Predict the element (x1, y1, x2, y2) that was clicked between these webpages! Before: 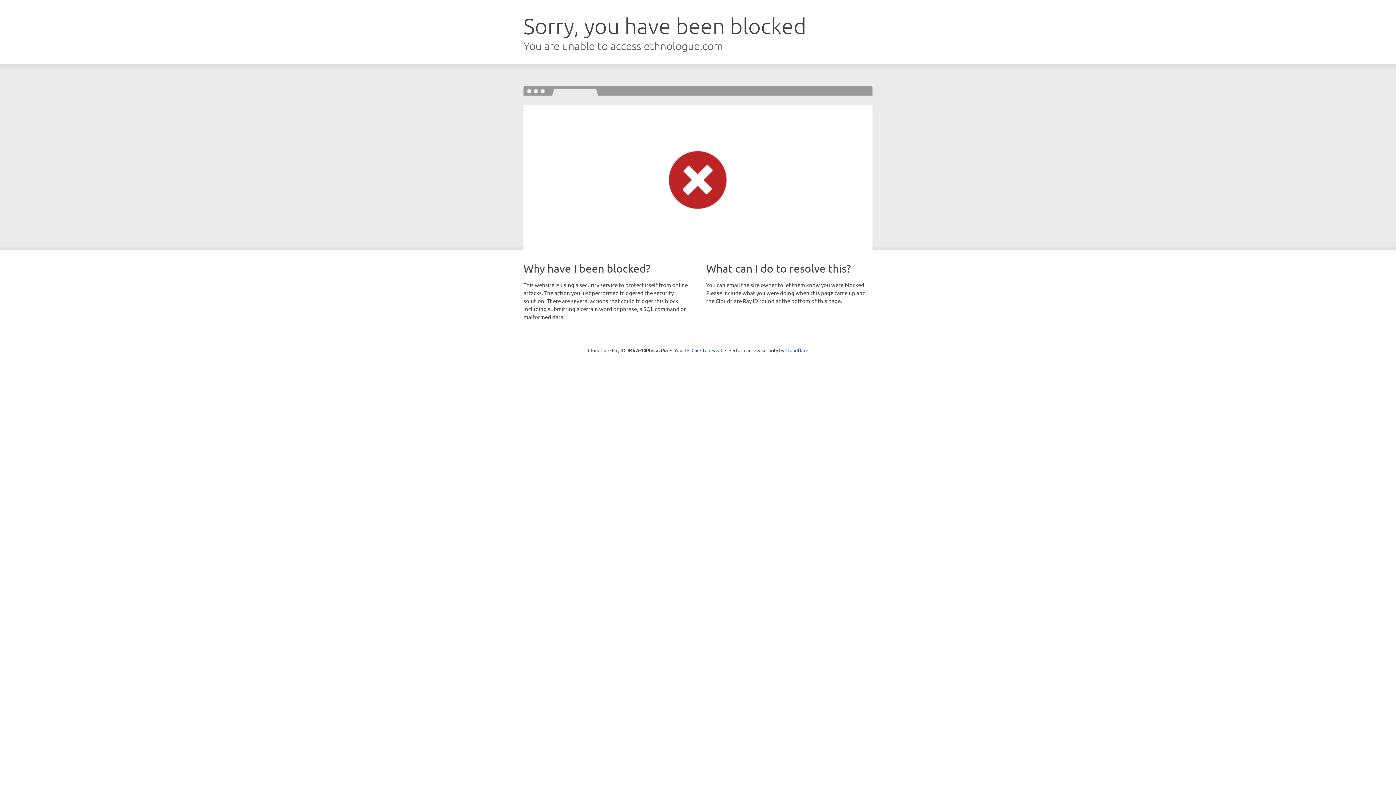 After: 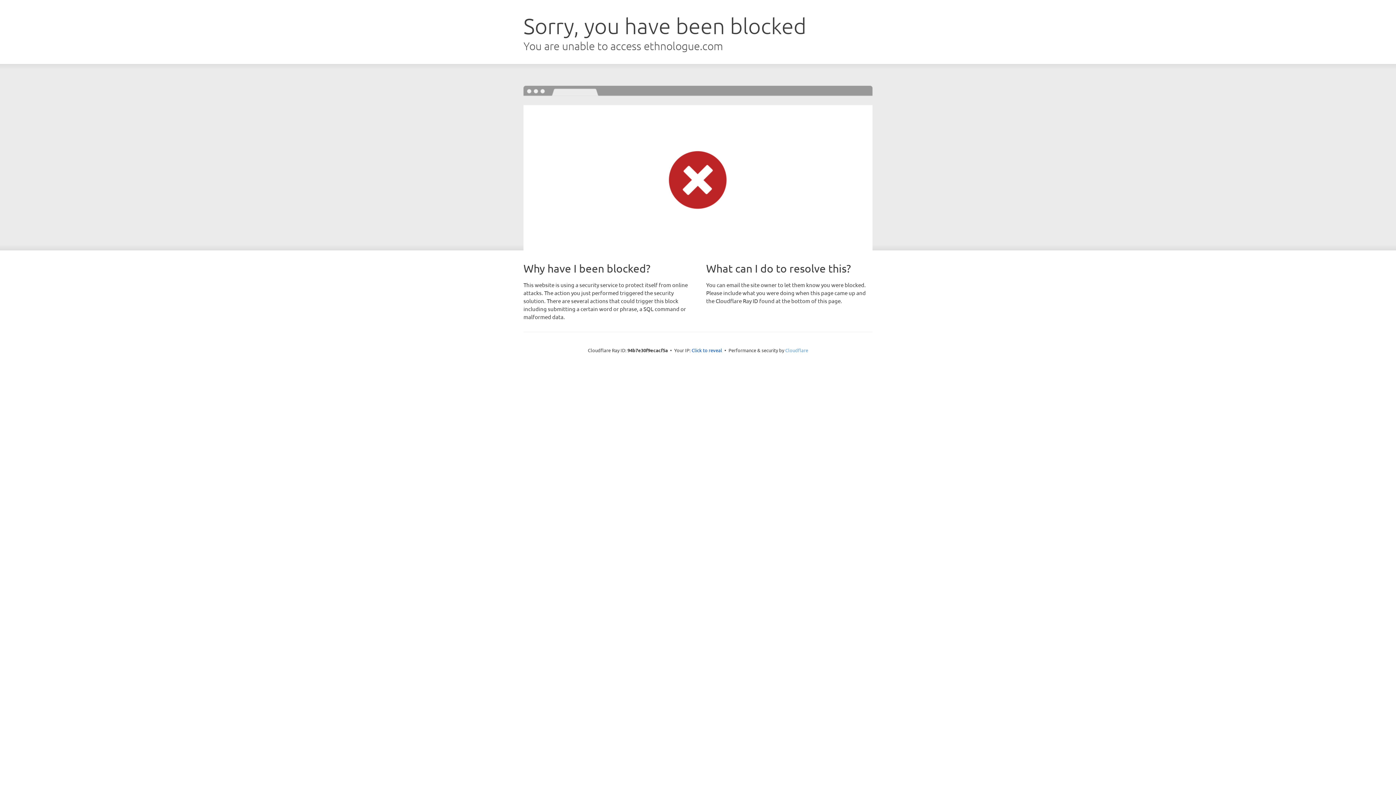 Action: bbox: (785, 347, 808, 353) label: Cloudflare